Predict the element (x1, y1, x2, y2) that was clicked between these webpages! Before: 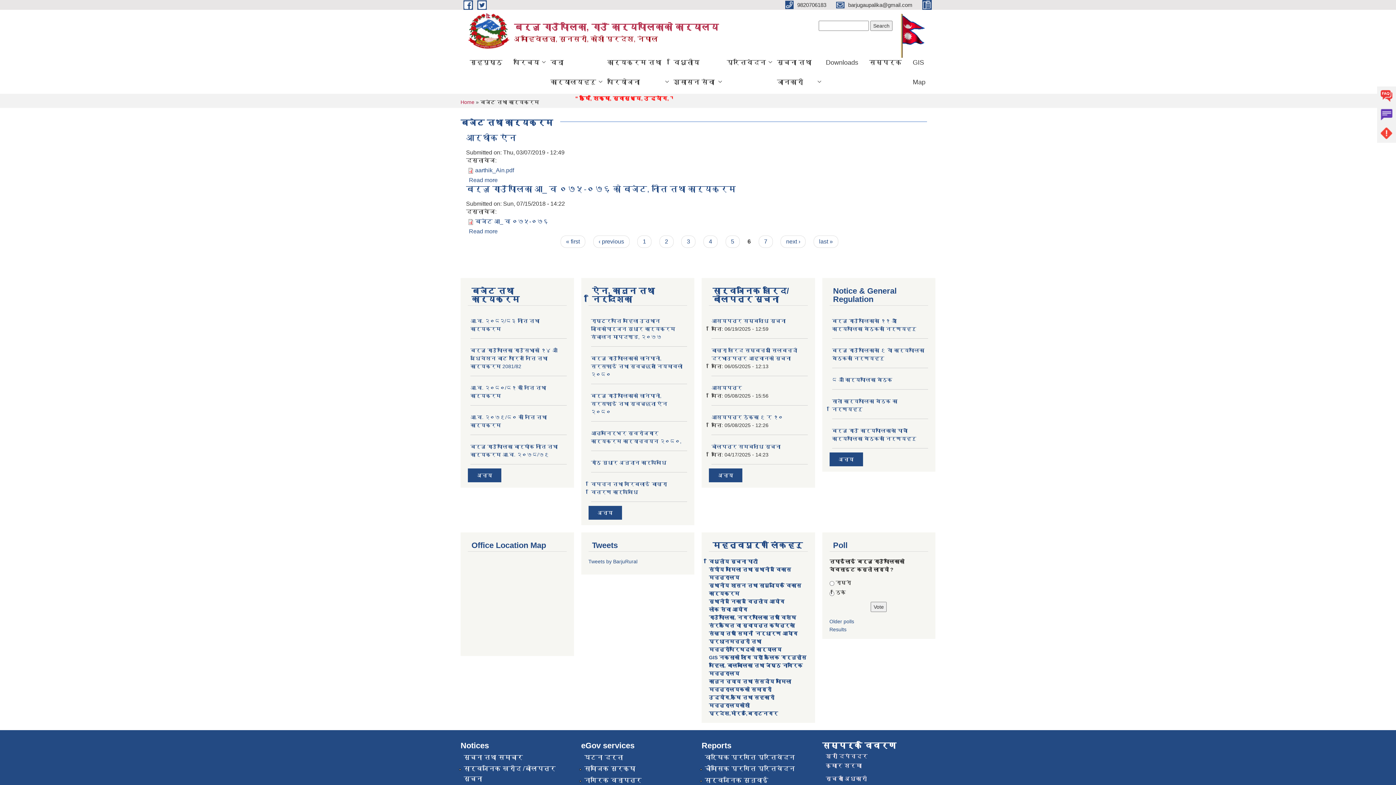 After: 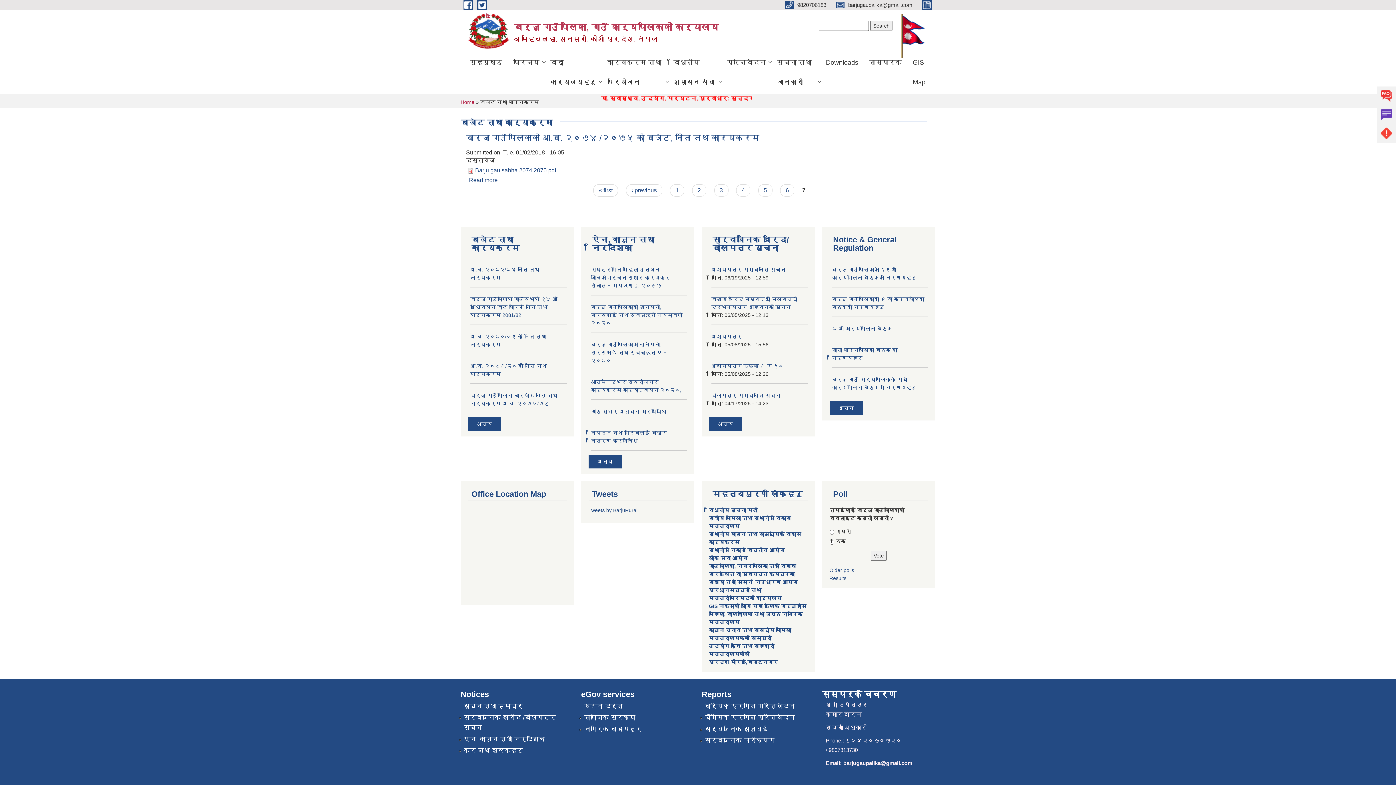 Action: bbox: (813, 235, 838, 248) label: last »